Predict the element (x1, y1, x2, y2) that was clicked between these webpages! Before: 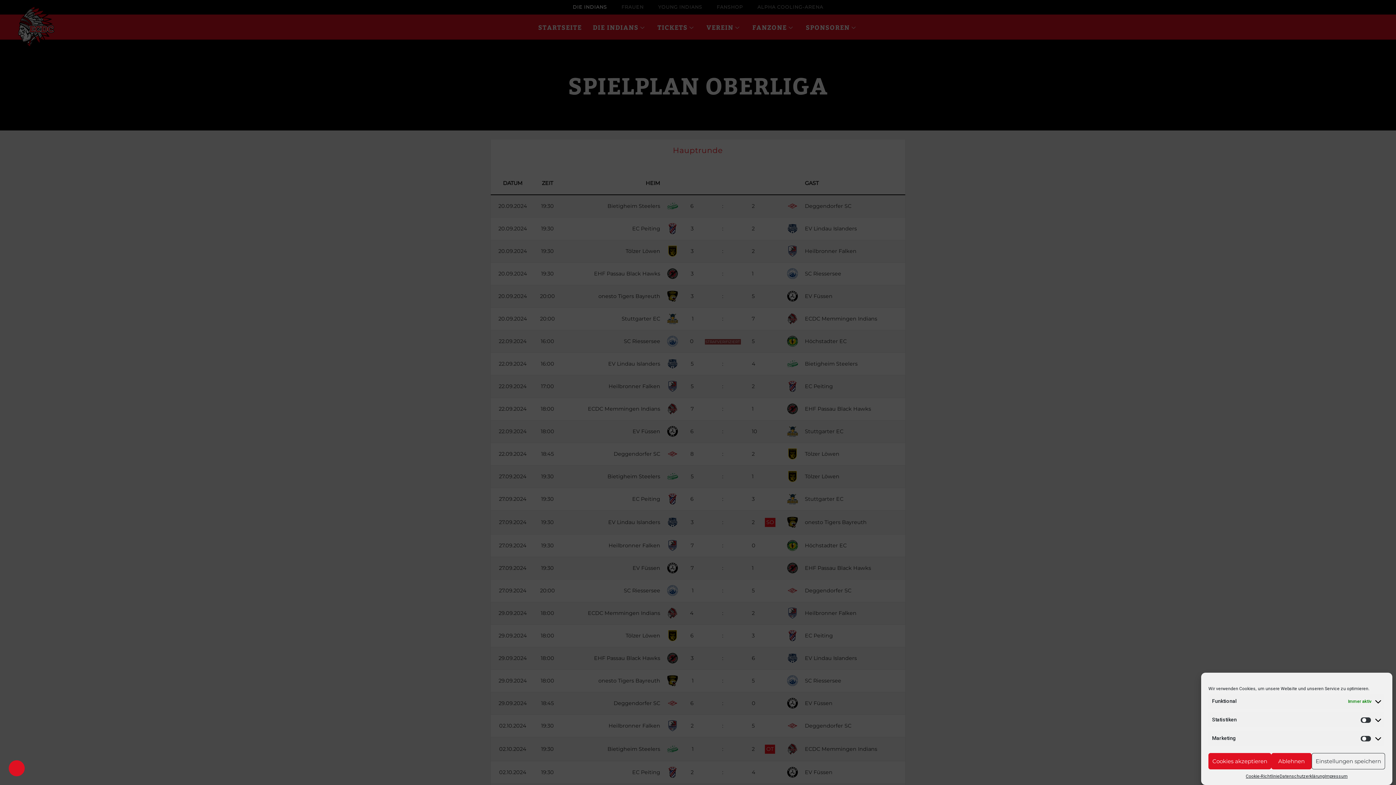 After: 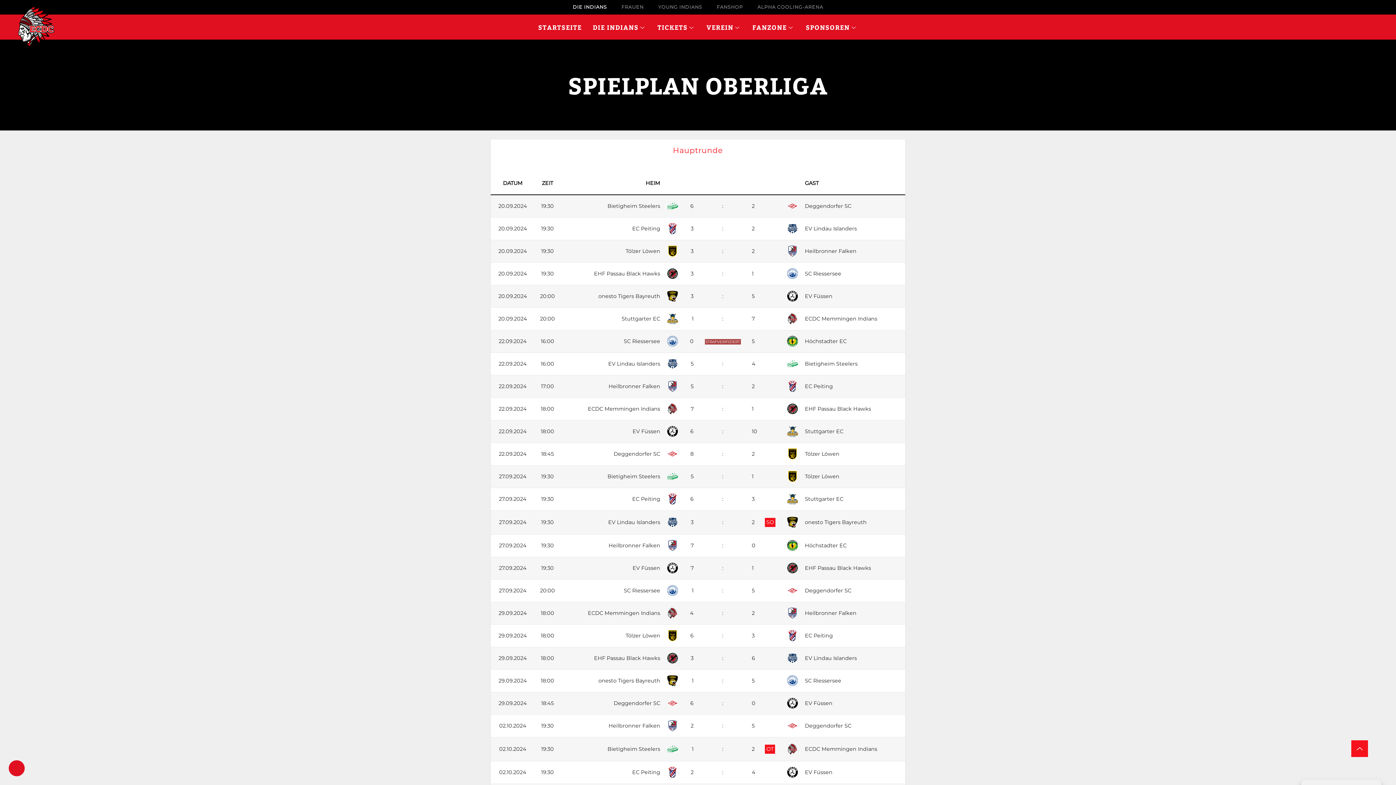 Action: label: Ablehnen bbox: (1271, 753, 1311, 769)